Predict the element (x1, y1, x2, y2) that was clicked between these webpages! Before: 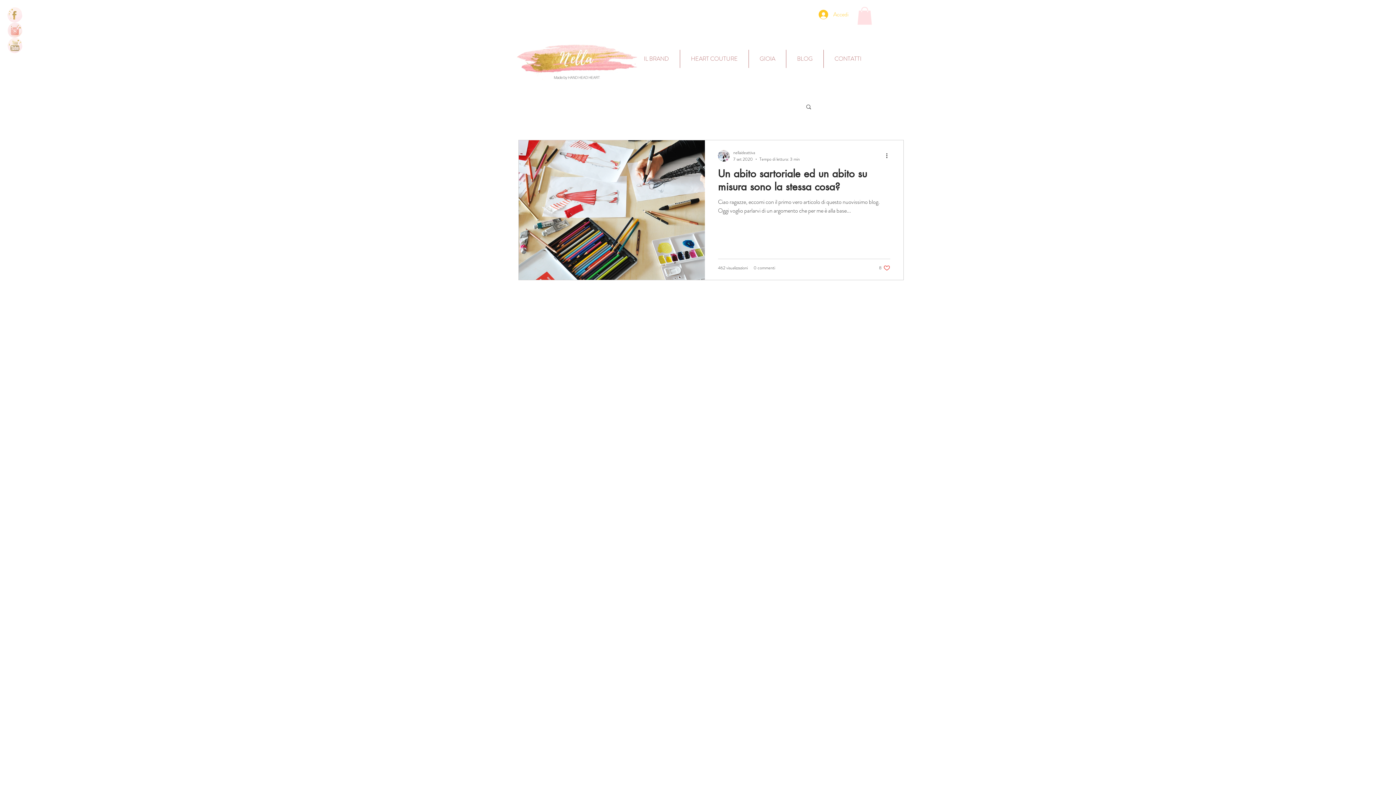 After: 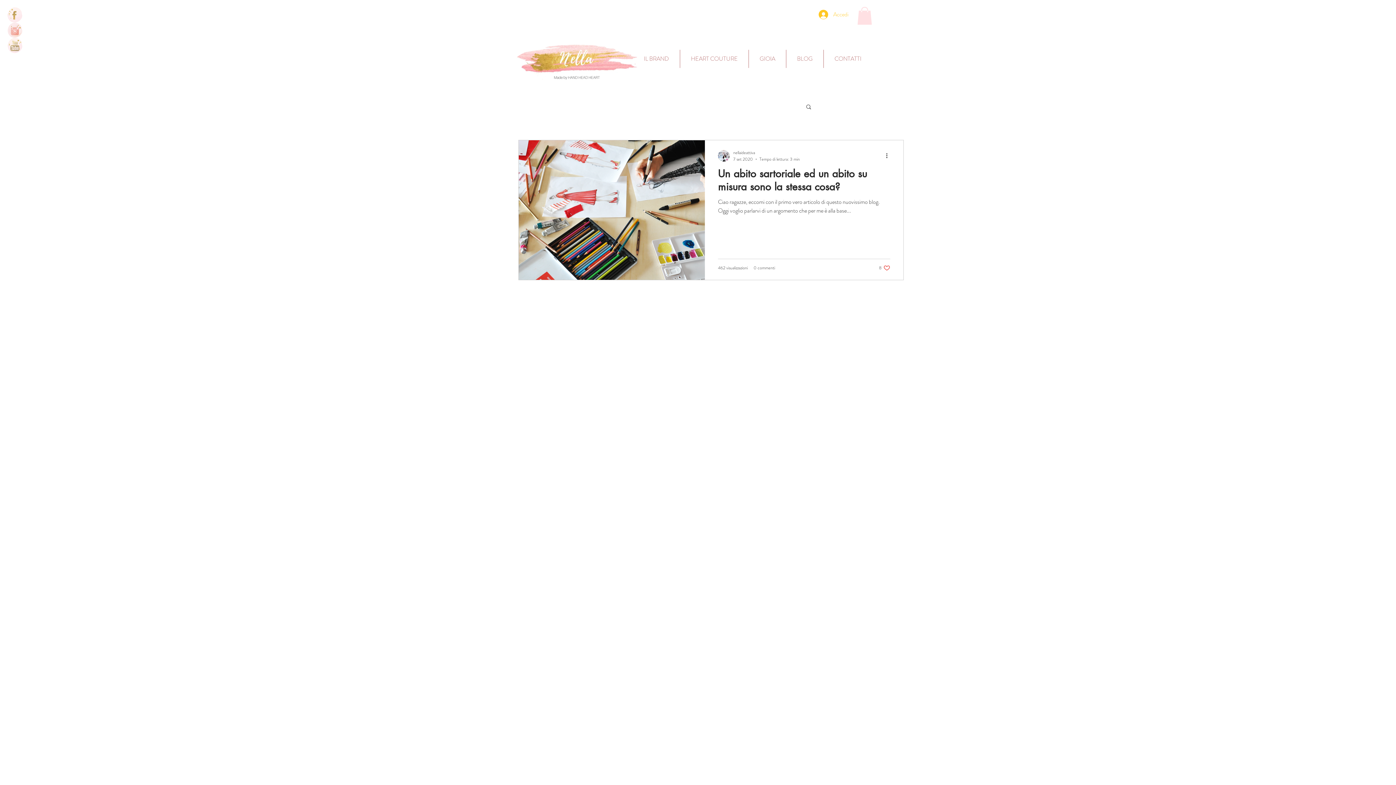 Action: label: SocialIcon_facebook bbox: (7, 7, 22, 22)